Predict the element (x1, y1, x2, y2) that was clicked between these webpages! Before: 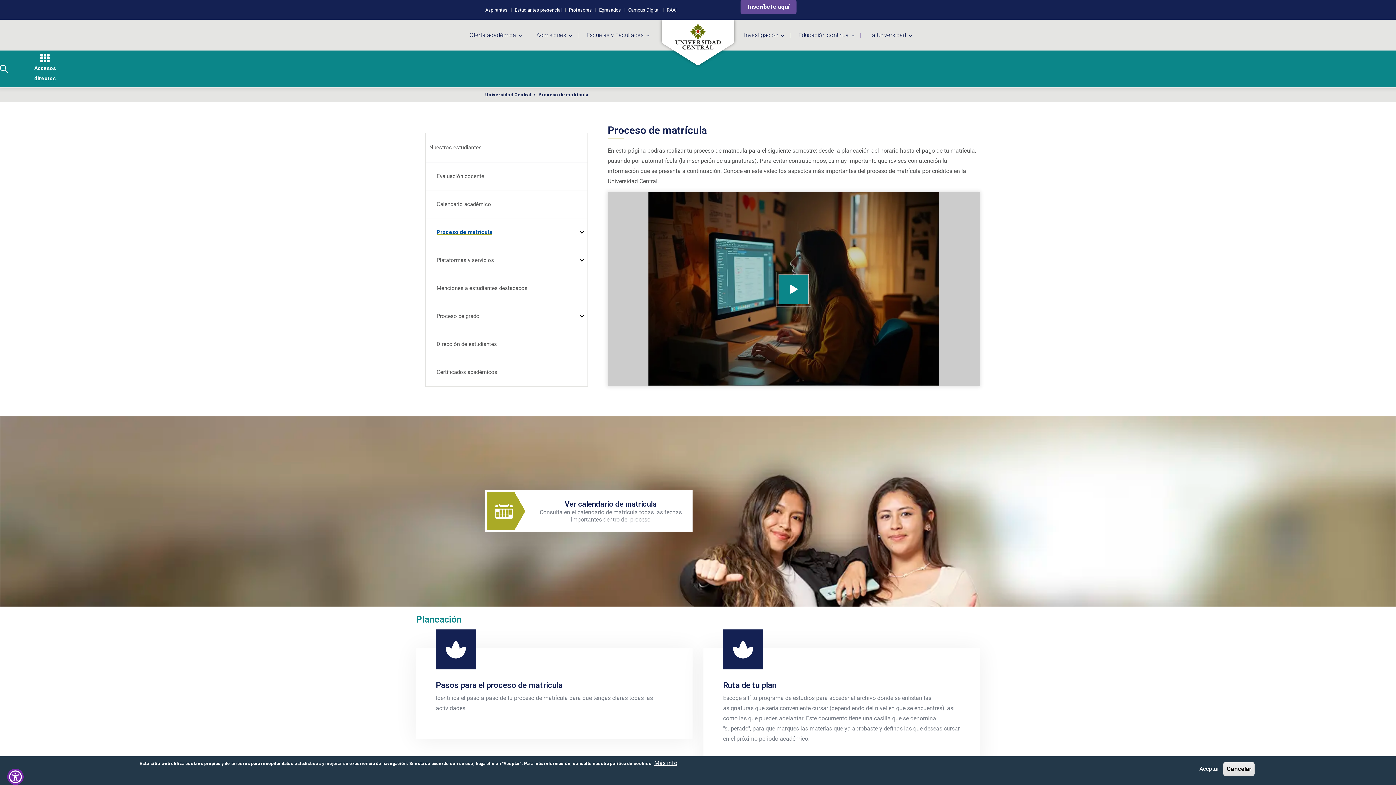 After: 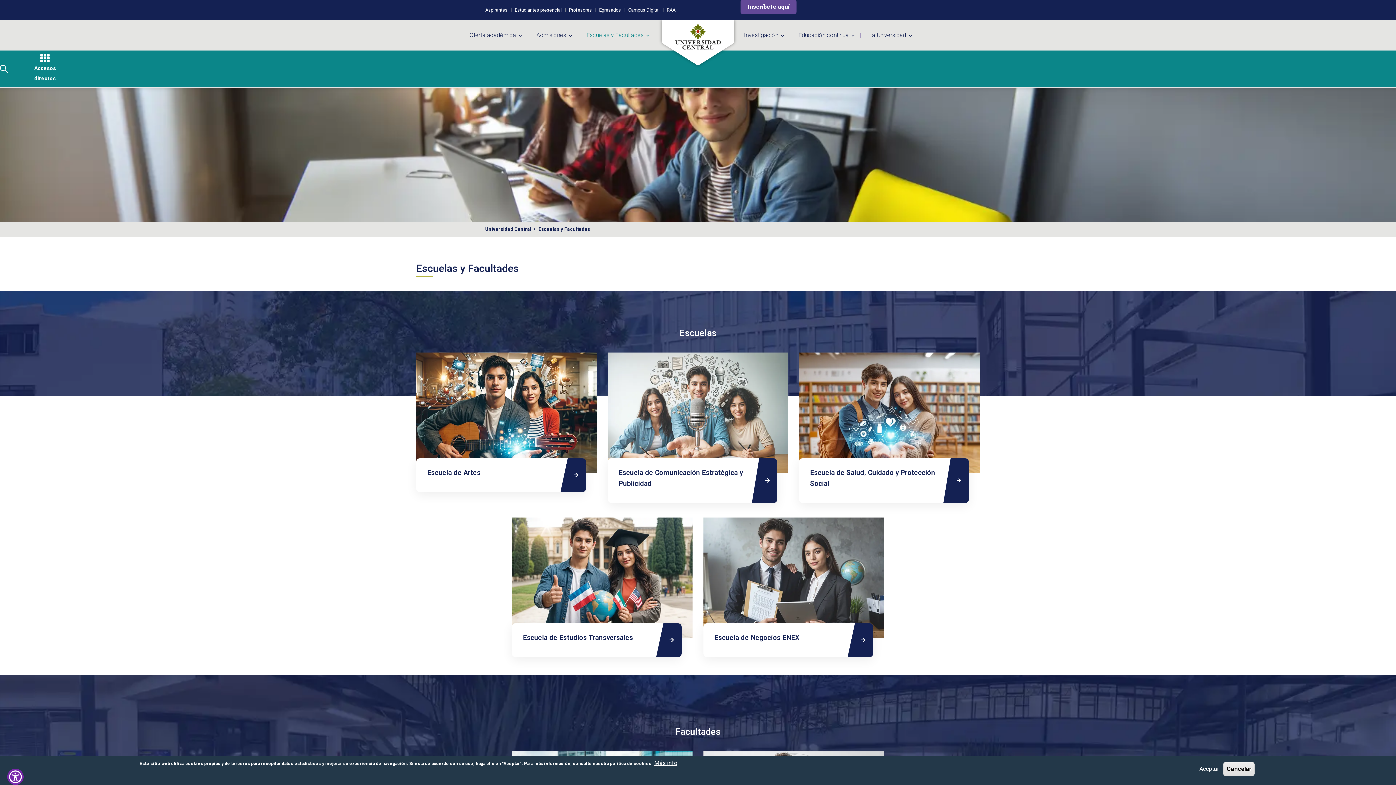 Action: bbox: (580, 20, 656, 50) label: Escuelas y Facultades 